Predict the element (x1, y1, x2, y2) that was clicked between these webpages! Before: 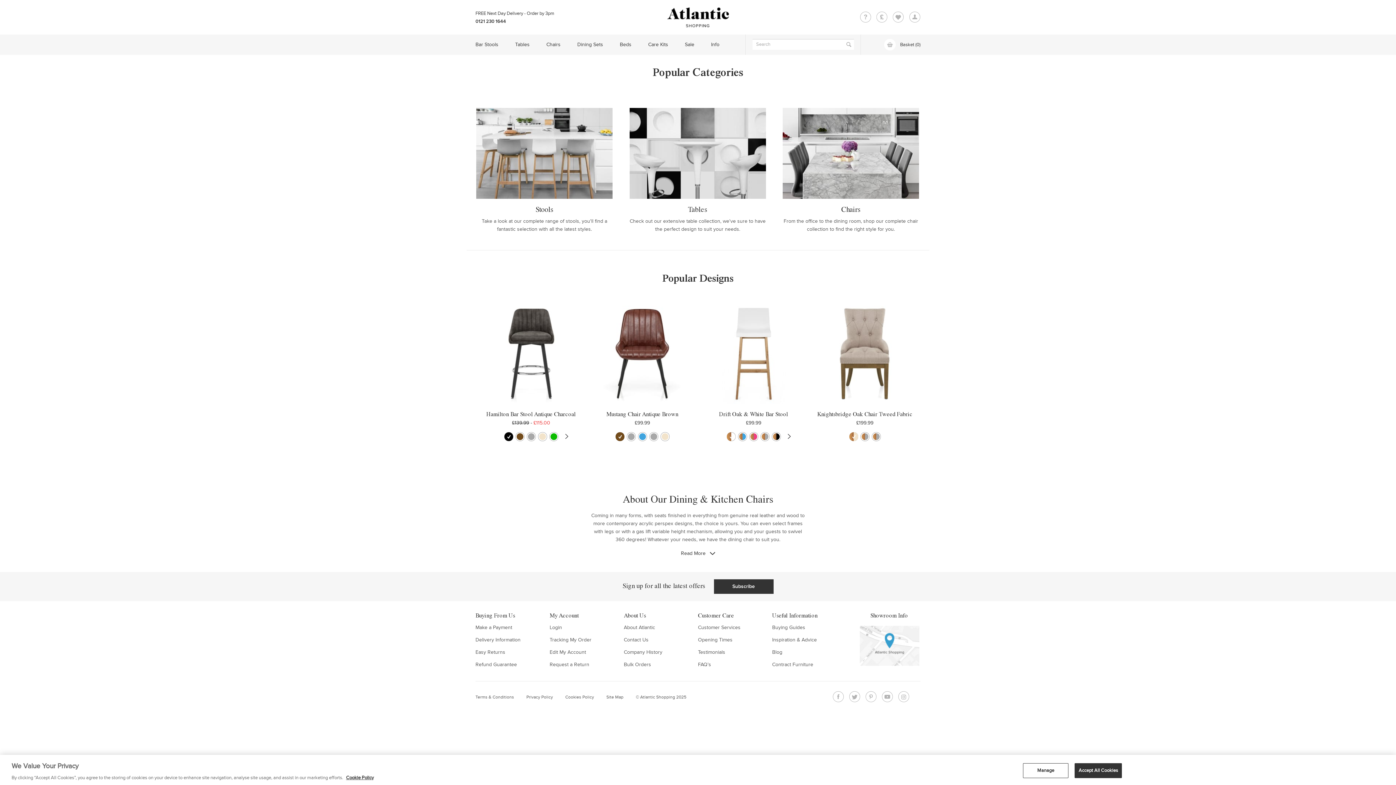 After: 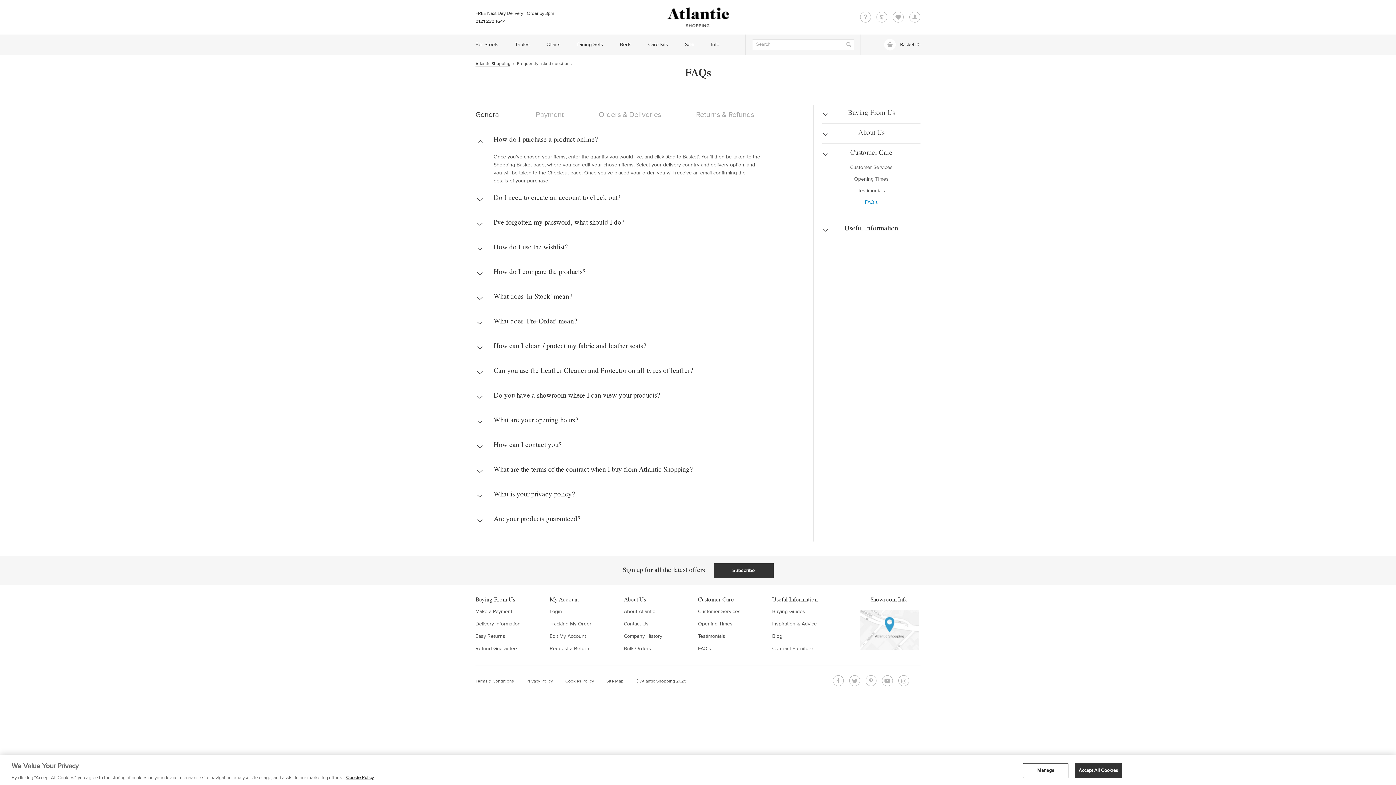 Action: bbox: (698, 661, 711, 668) label: FAQ’s